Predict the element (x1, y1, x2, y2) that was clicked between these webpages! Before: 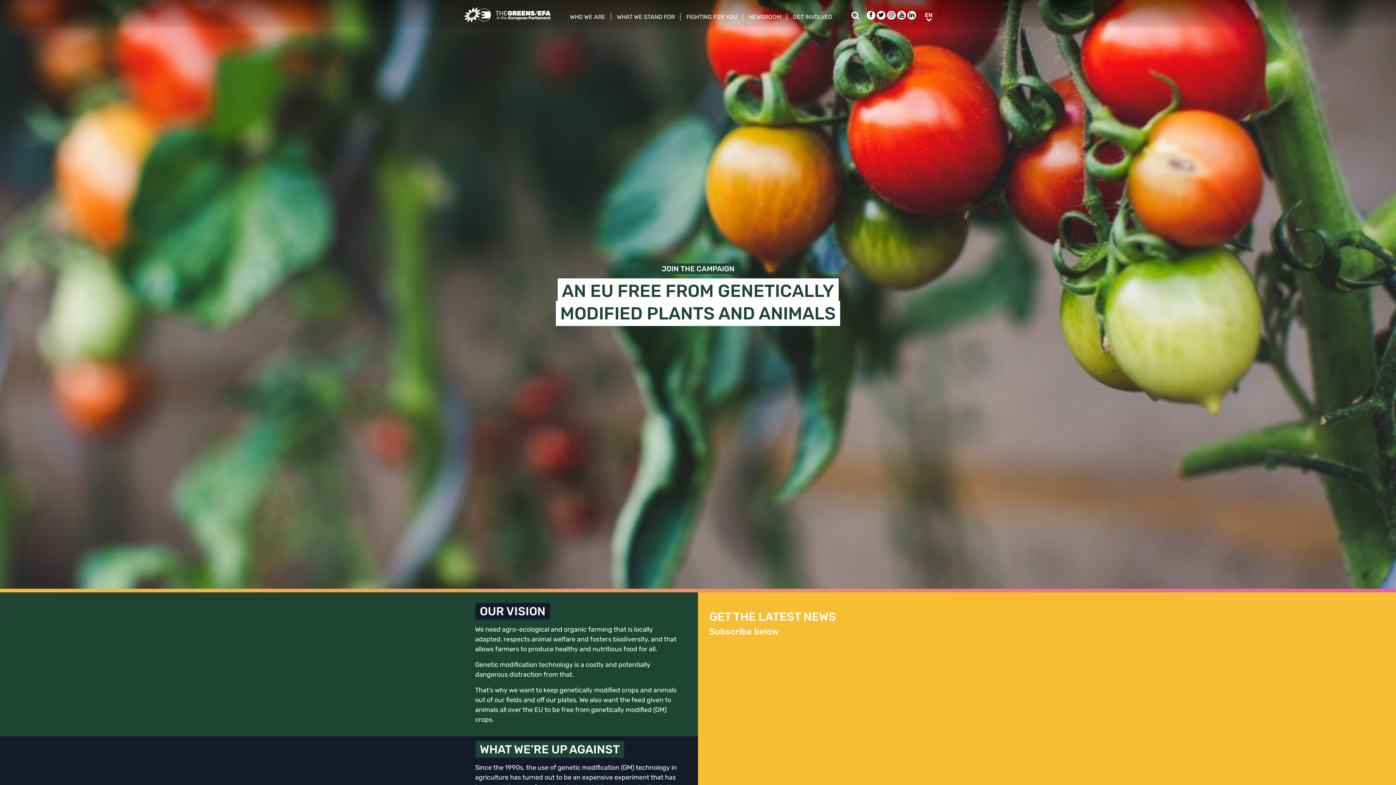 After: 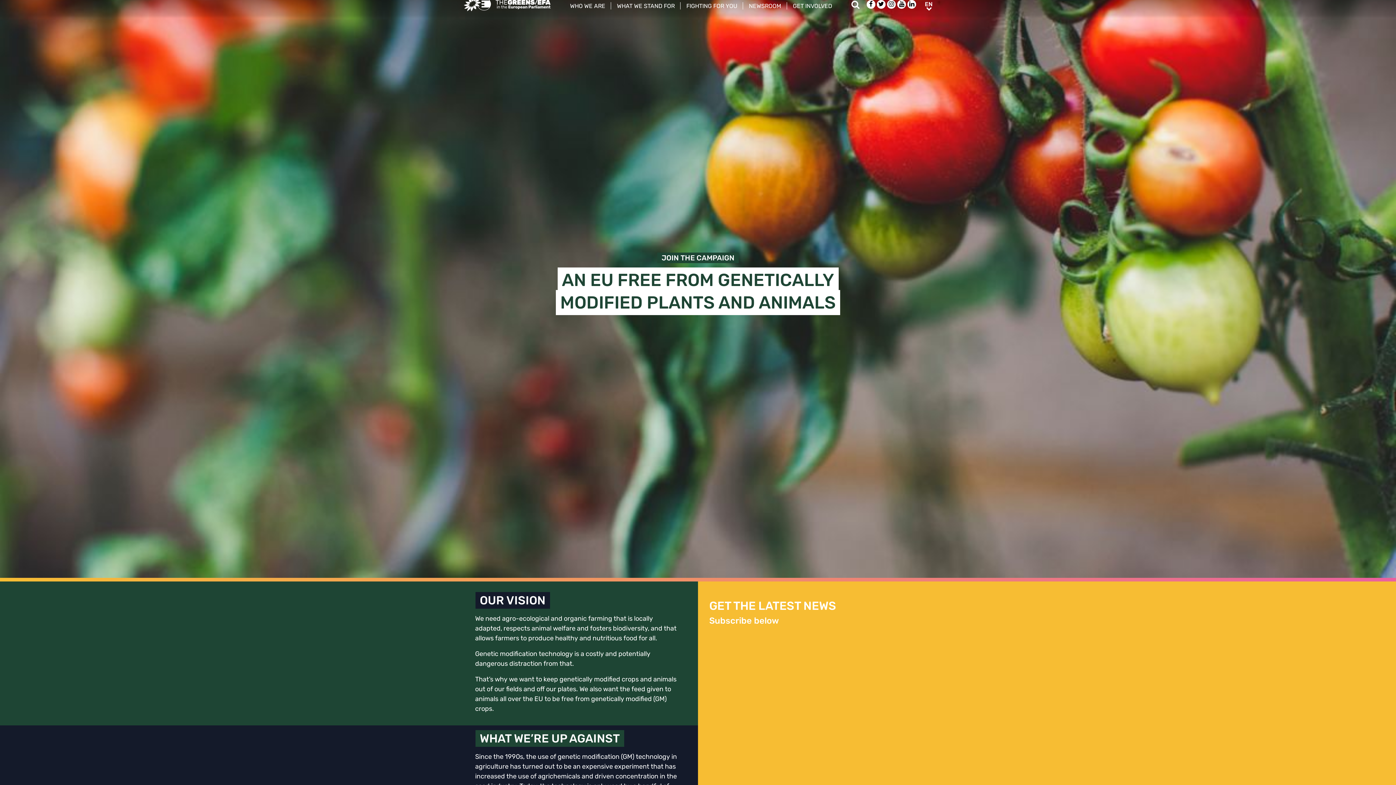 Action: bbox: (866, 13, 875, 20) label: Facebook